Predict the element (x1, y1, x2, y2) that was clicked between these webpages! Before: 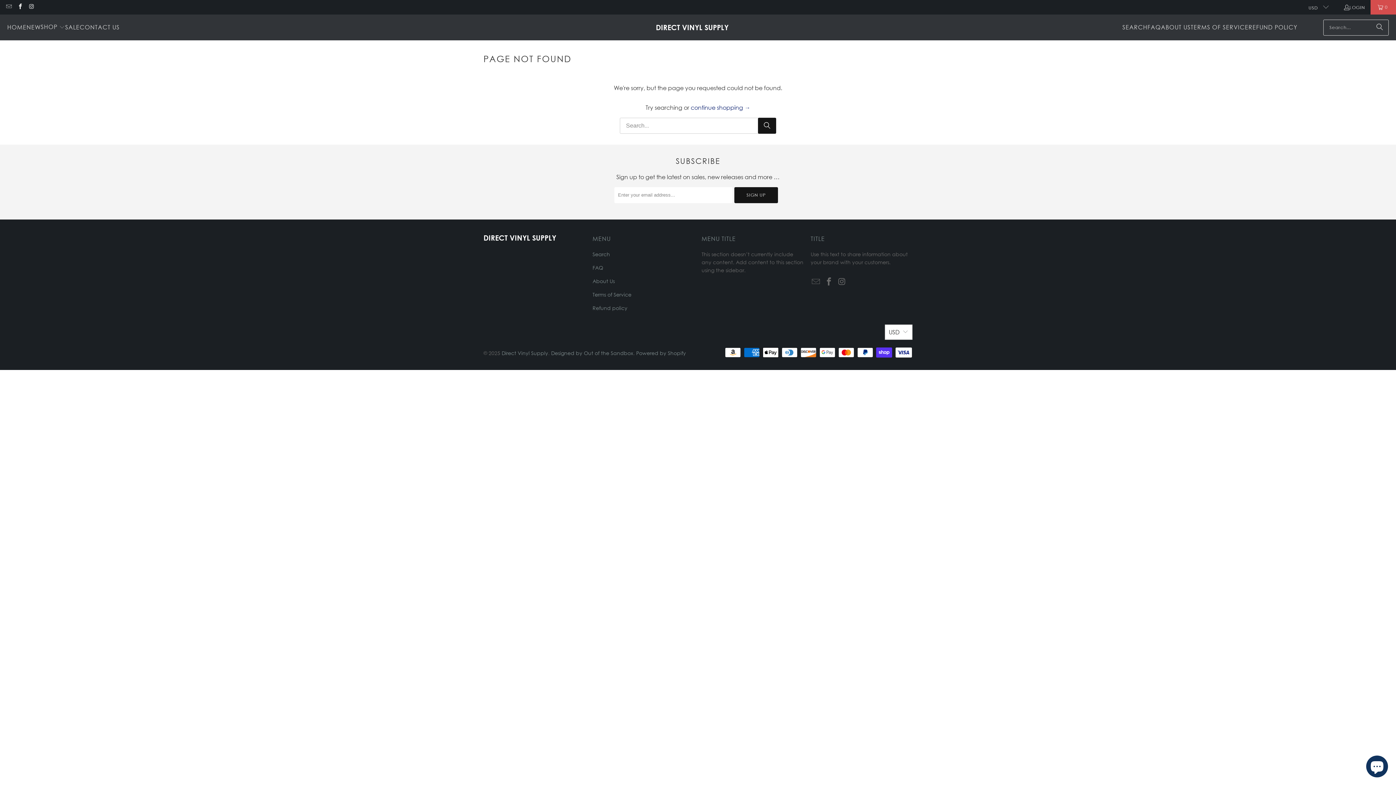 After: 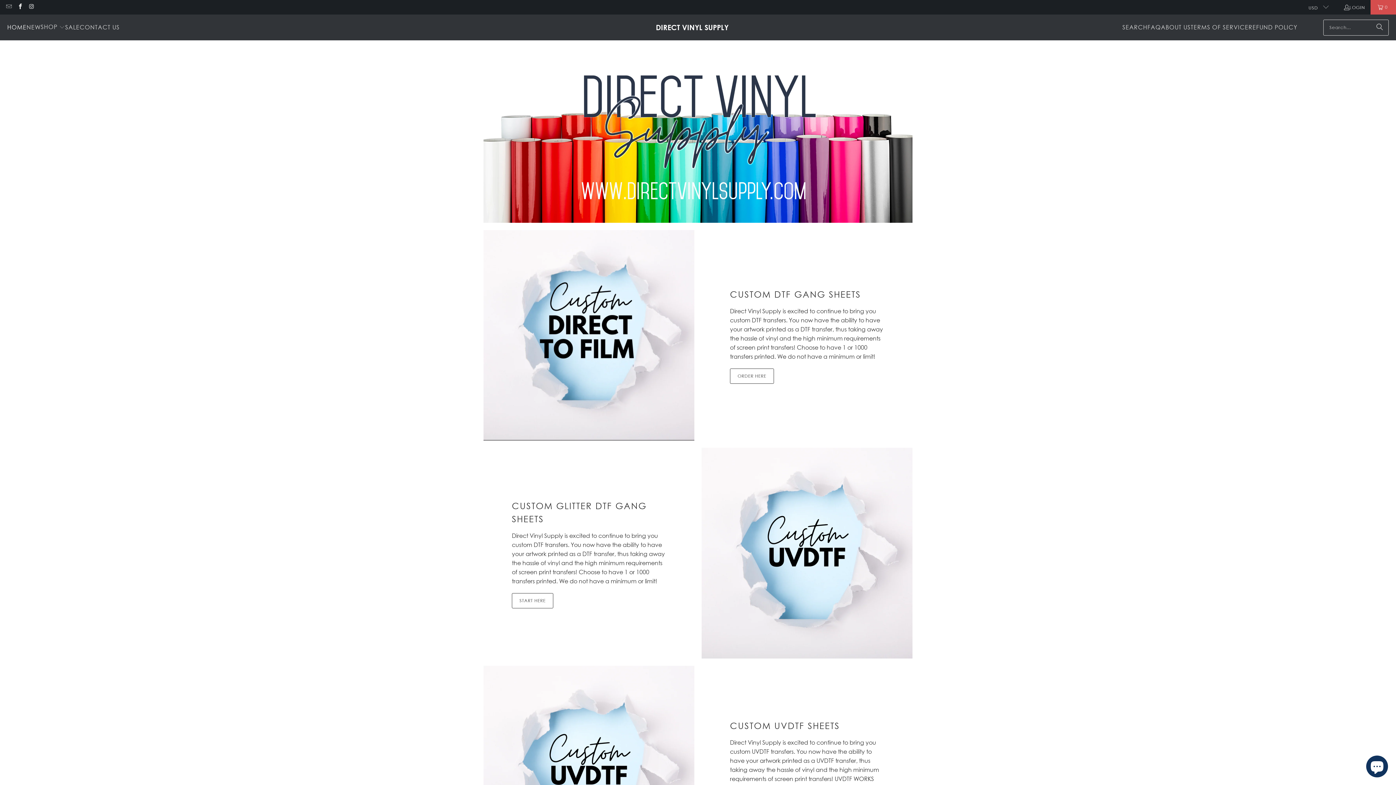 Action: bbox: (656, 23, 728, 31) label: DIRECT VINYL SUPPLY